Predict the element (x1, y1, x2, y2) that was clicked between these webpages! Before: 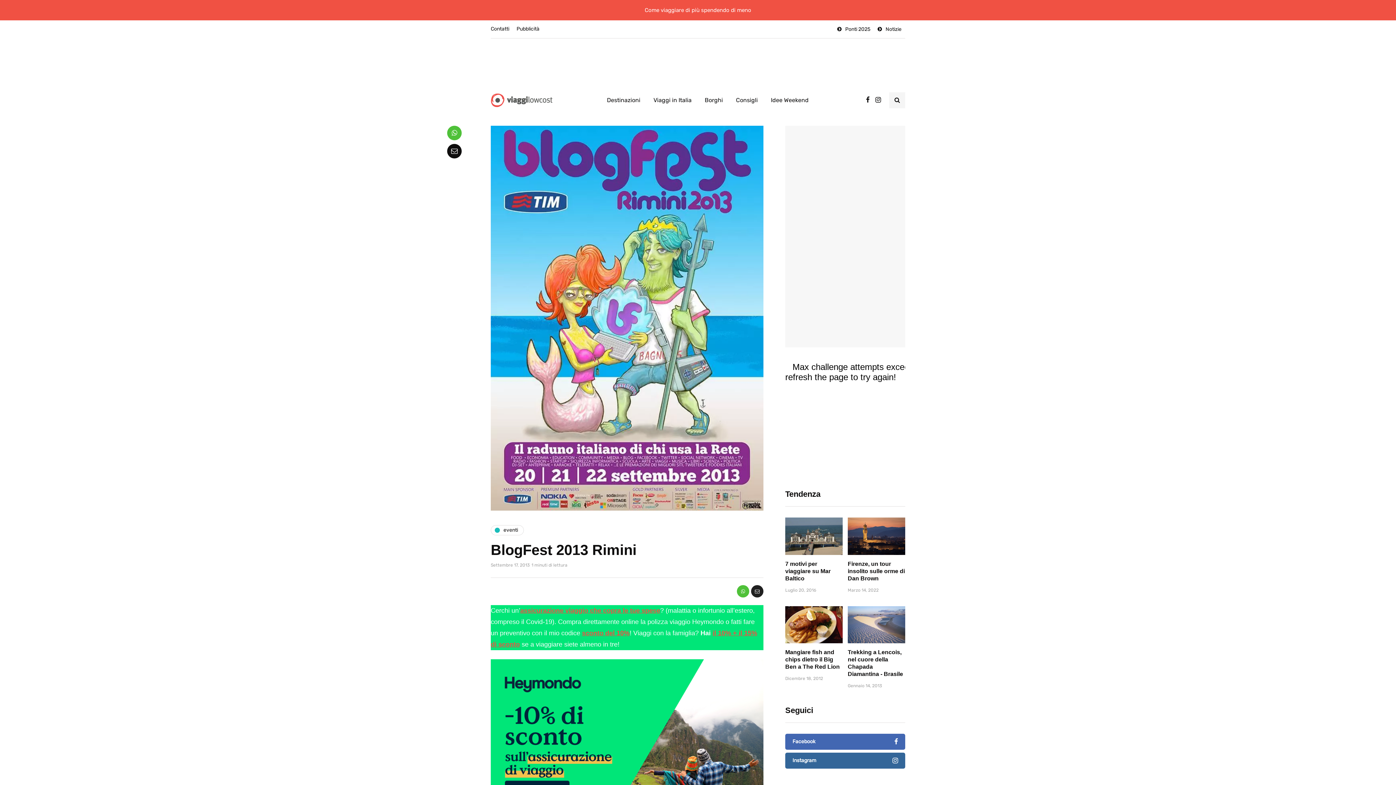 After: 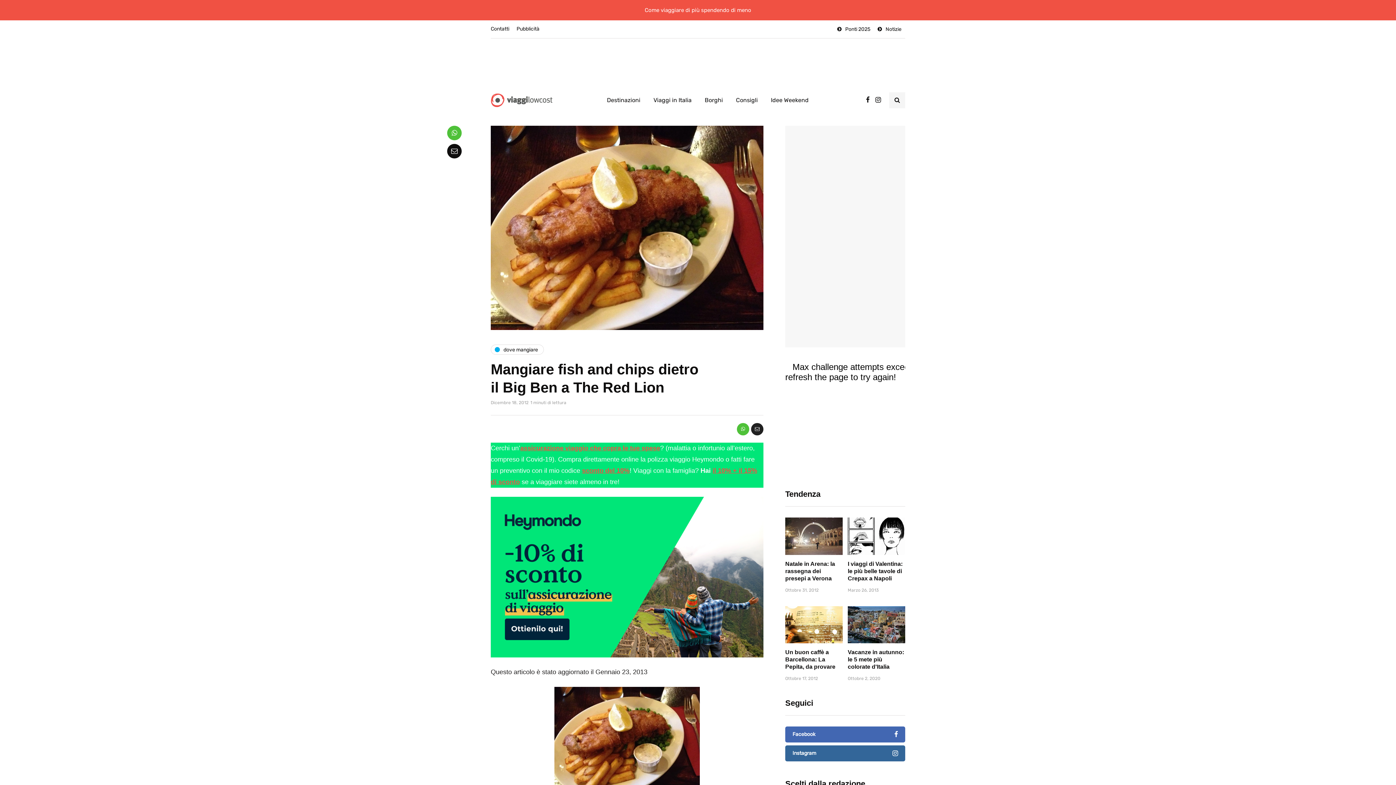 Action: label: Mangiare fish and chips dietro il Big Ben a The Red Lion bbox: (785, 649, 840, 670)